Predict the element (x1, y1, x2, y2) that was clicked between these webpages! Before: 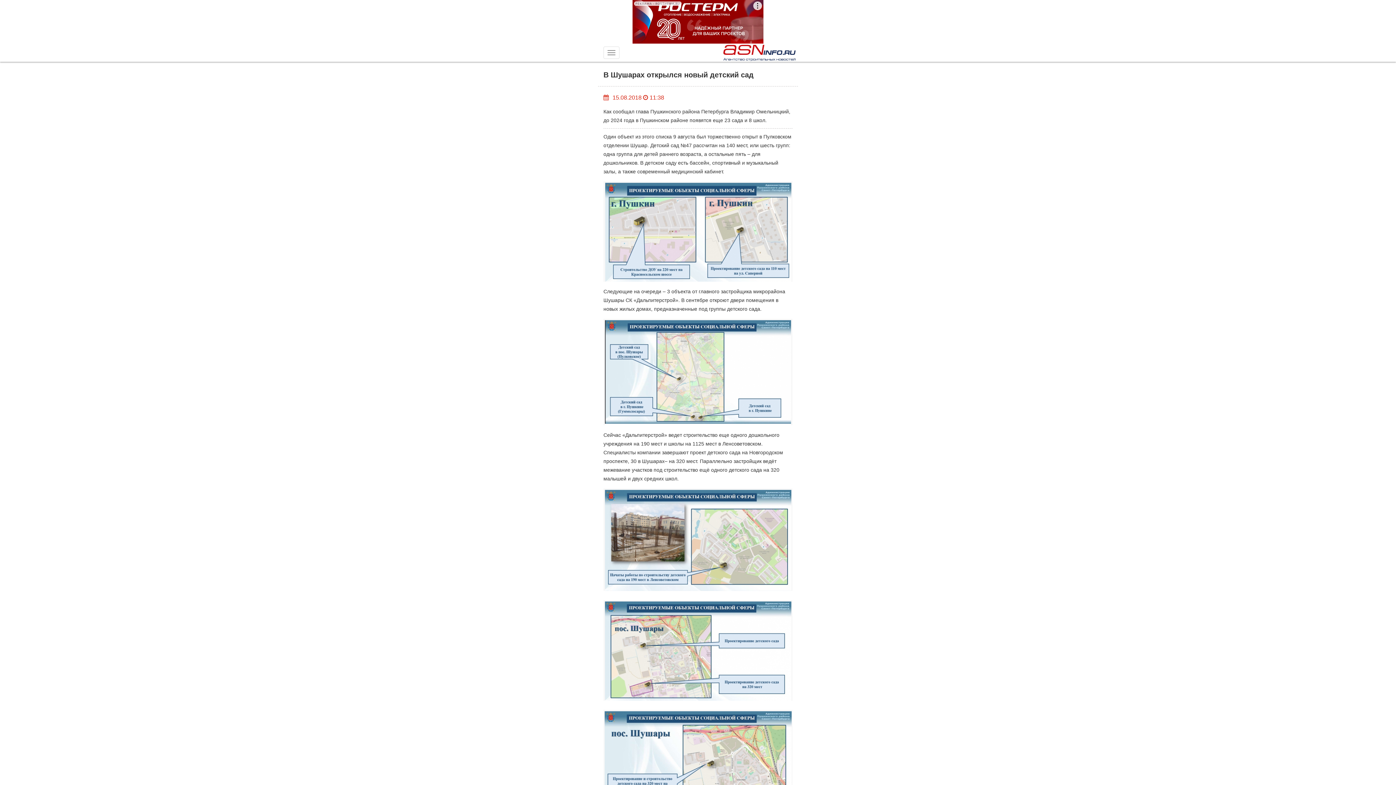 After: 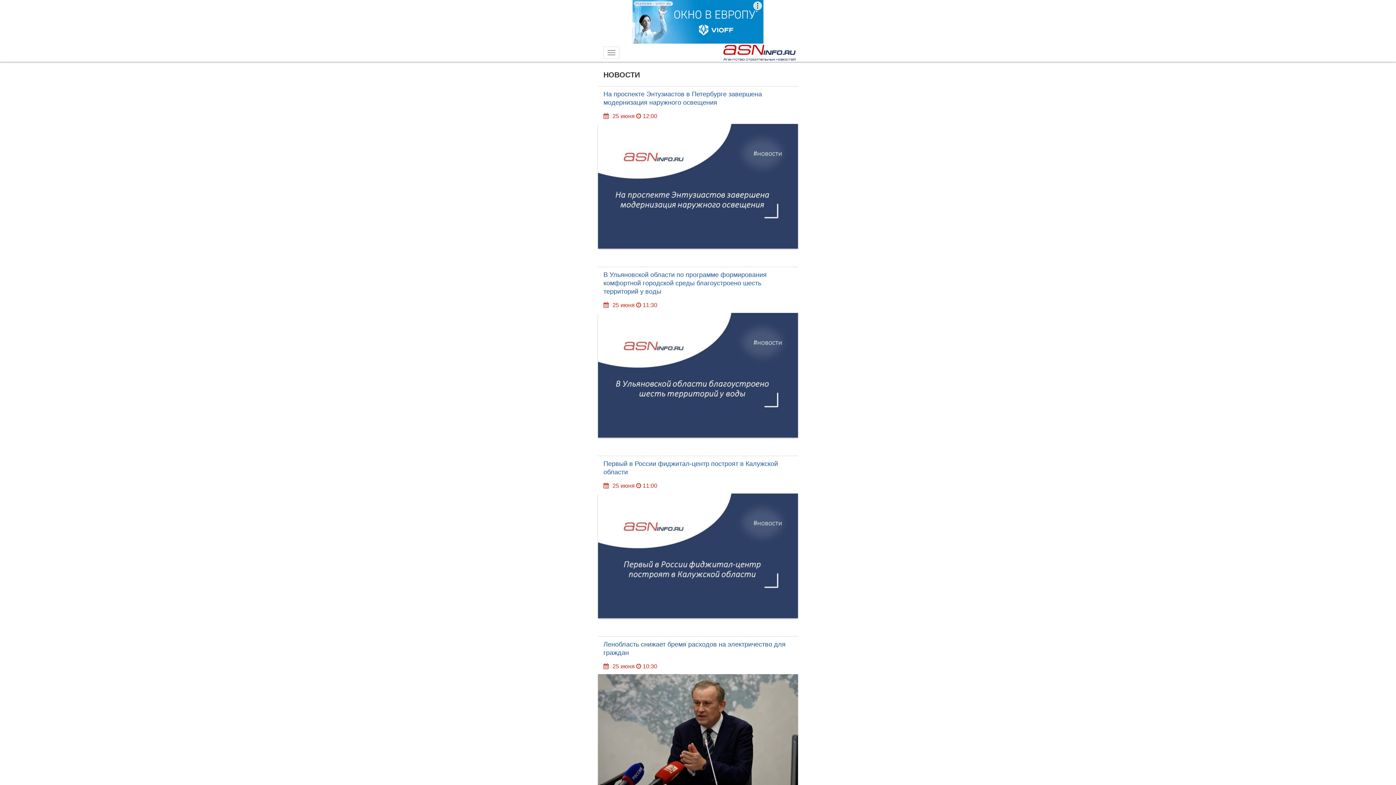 Action: bbox: (720, 43, 798, 61)